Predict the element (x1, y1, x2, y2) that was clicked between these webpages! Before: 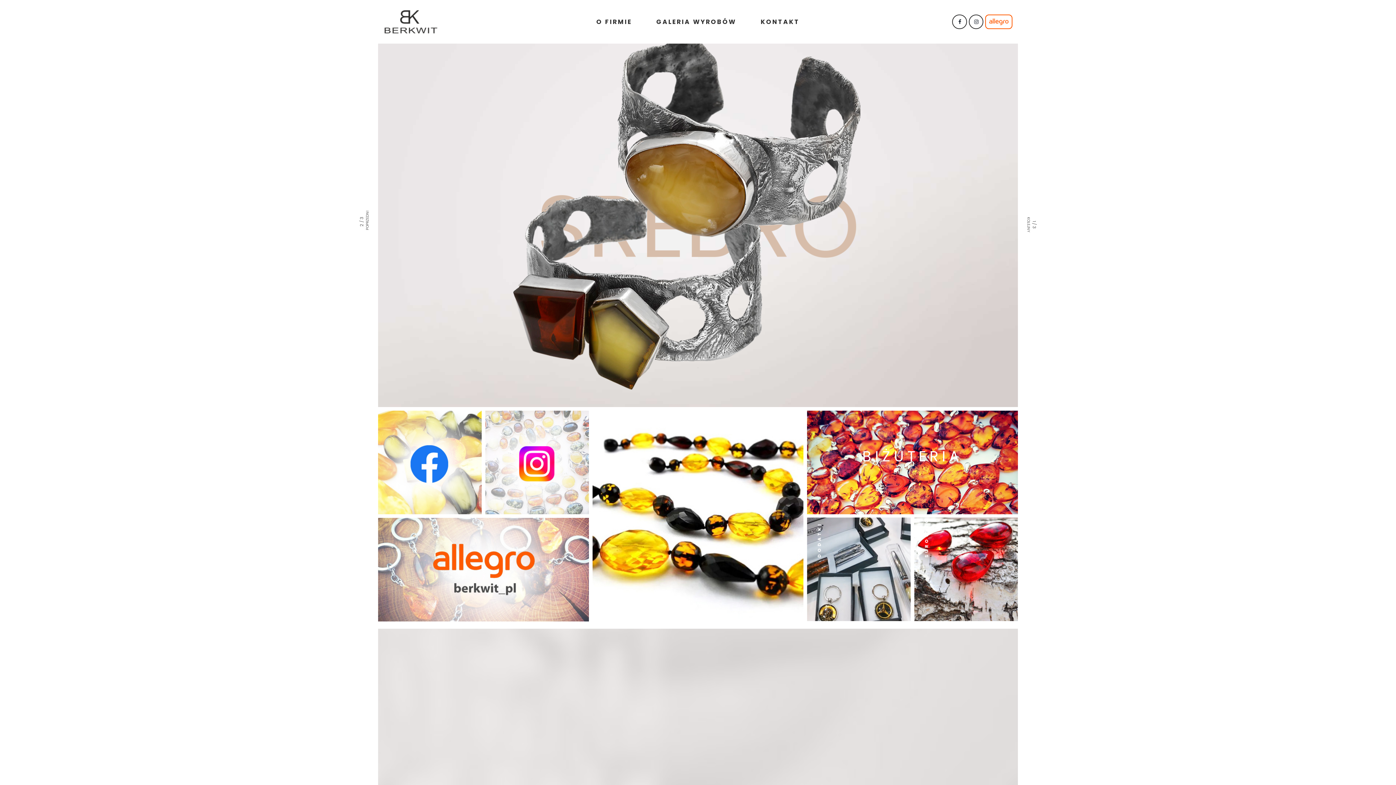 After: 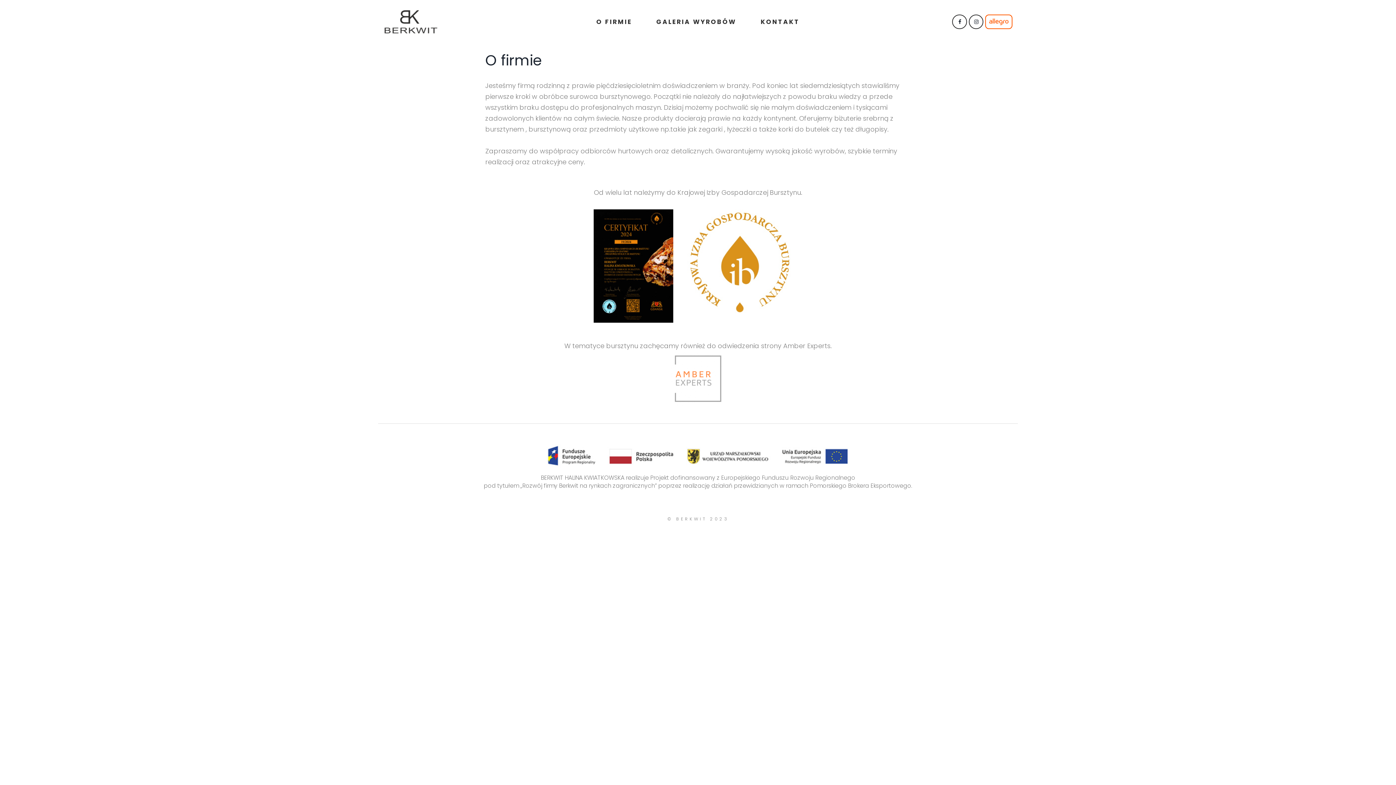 Action: label: O FIRMIE bbox: (596, 0, 632, 43)